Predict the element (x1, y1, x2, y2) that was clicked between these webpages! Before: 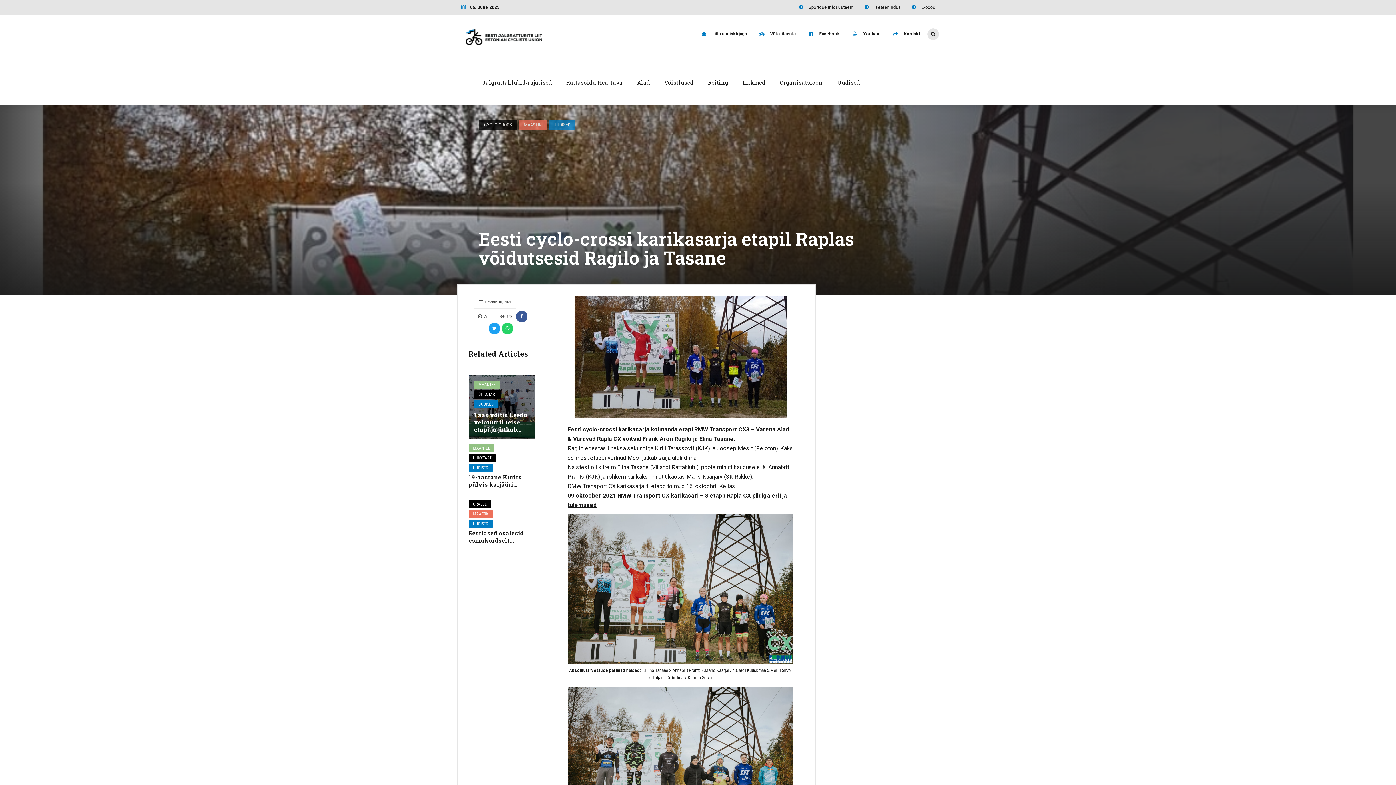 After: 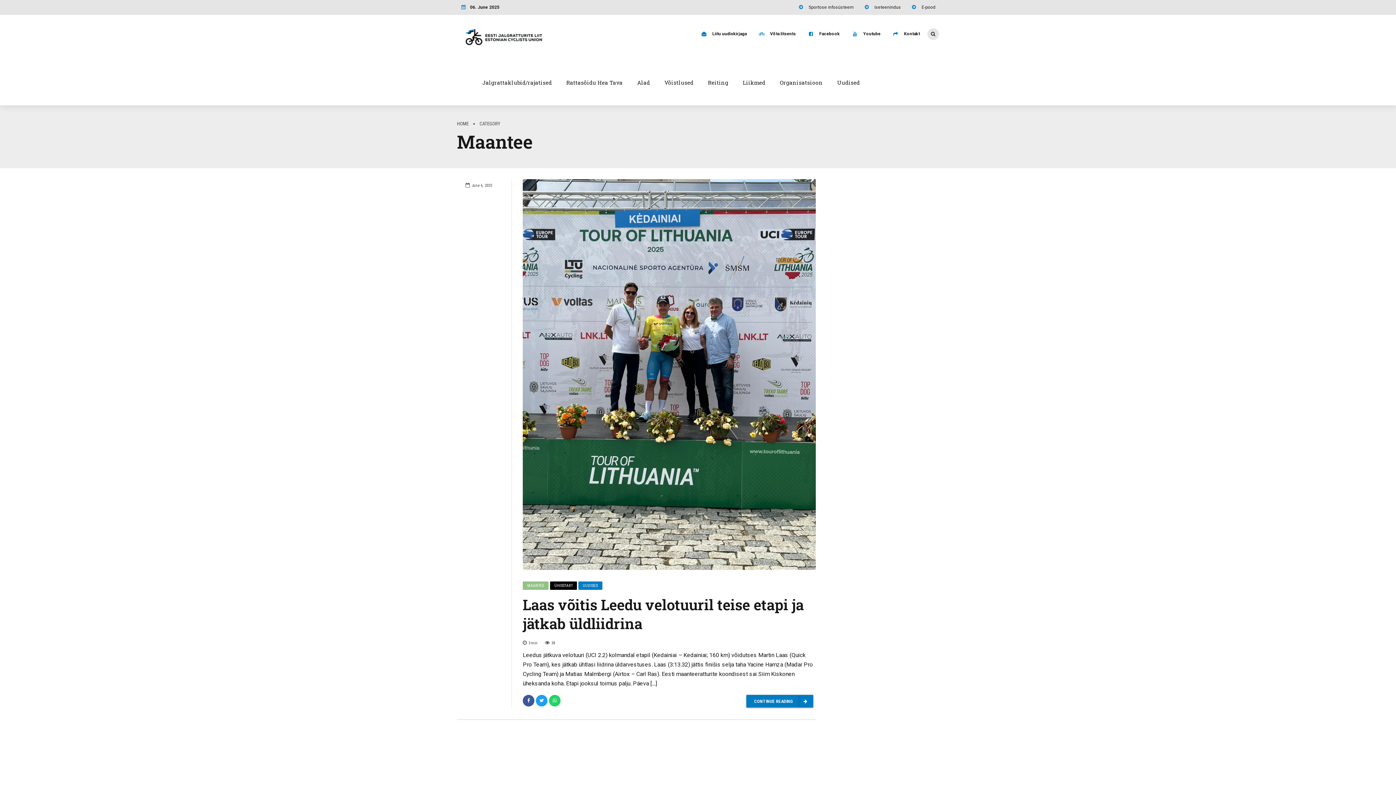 Action: label: MAANTEE bbox: (474, 380, 500, 389)